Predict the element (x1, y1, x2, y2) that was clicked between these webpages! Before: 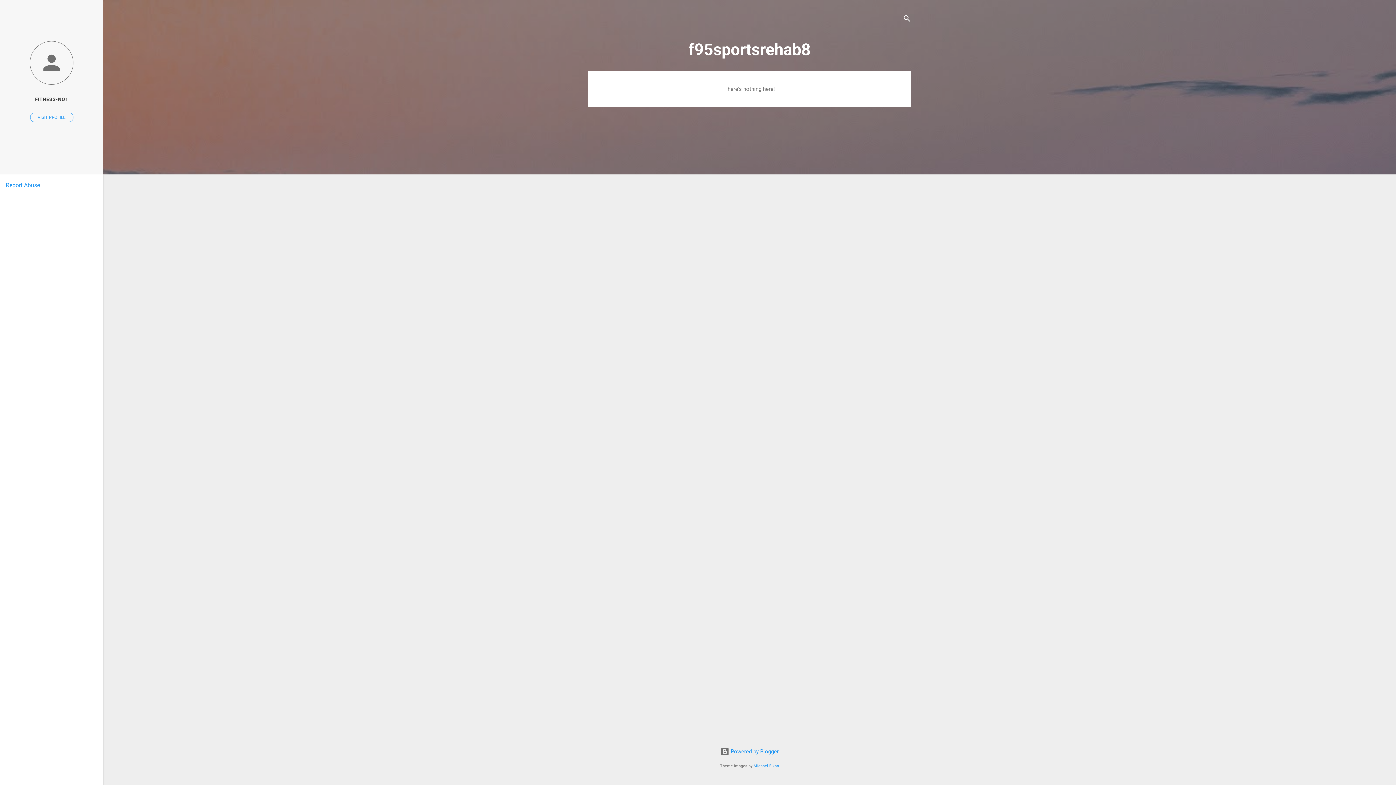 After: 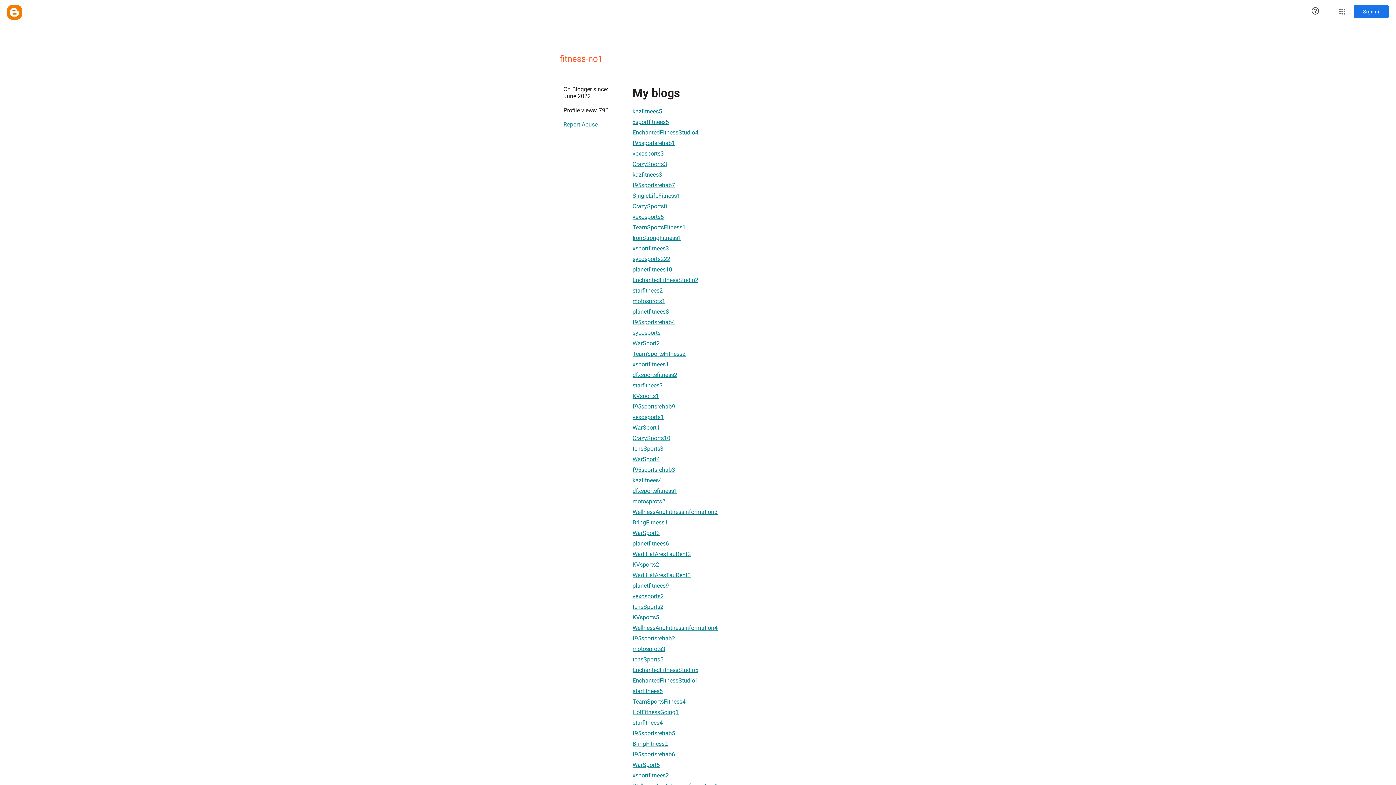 Action: bbox: (0, 40, 103, 86)